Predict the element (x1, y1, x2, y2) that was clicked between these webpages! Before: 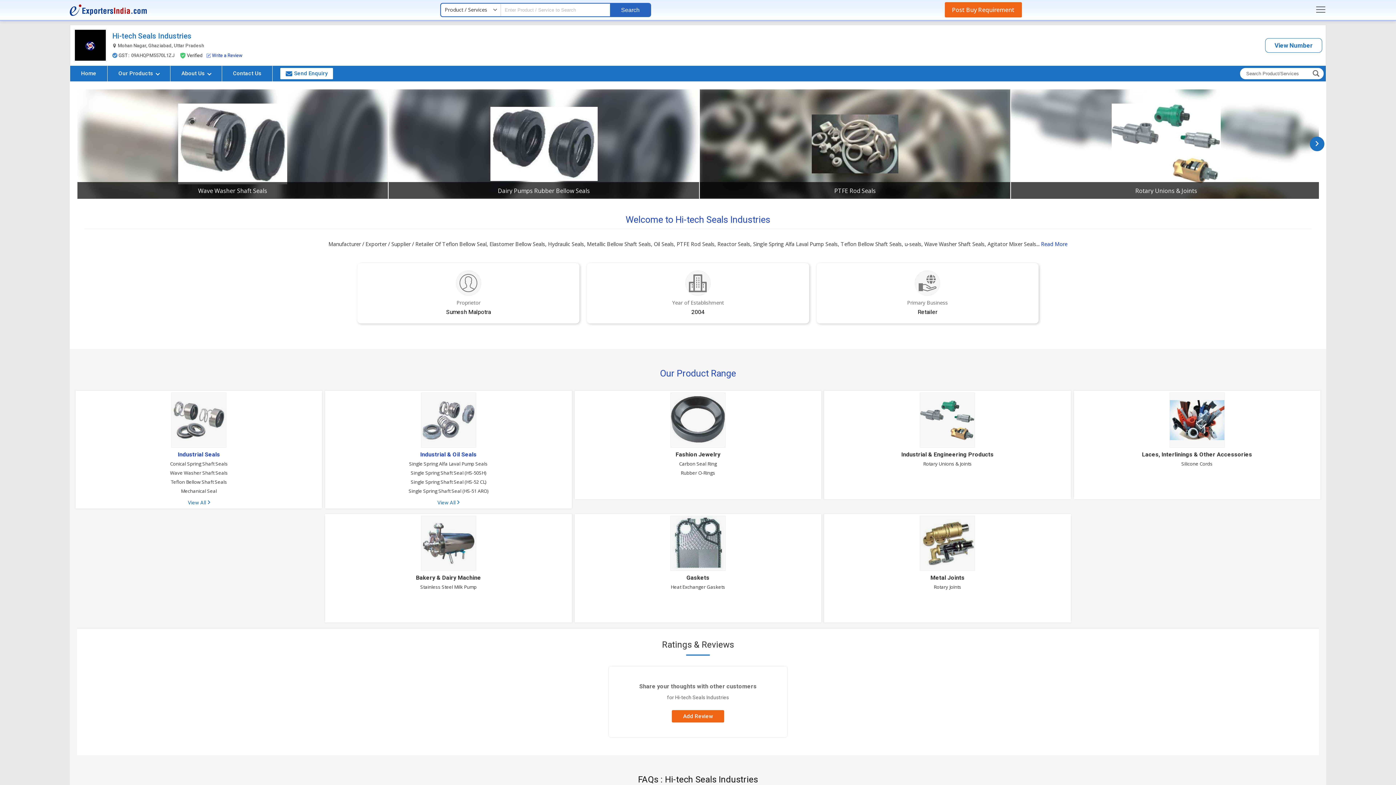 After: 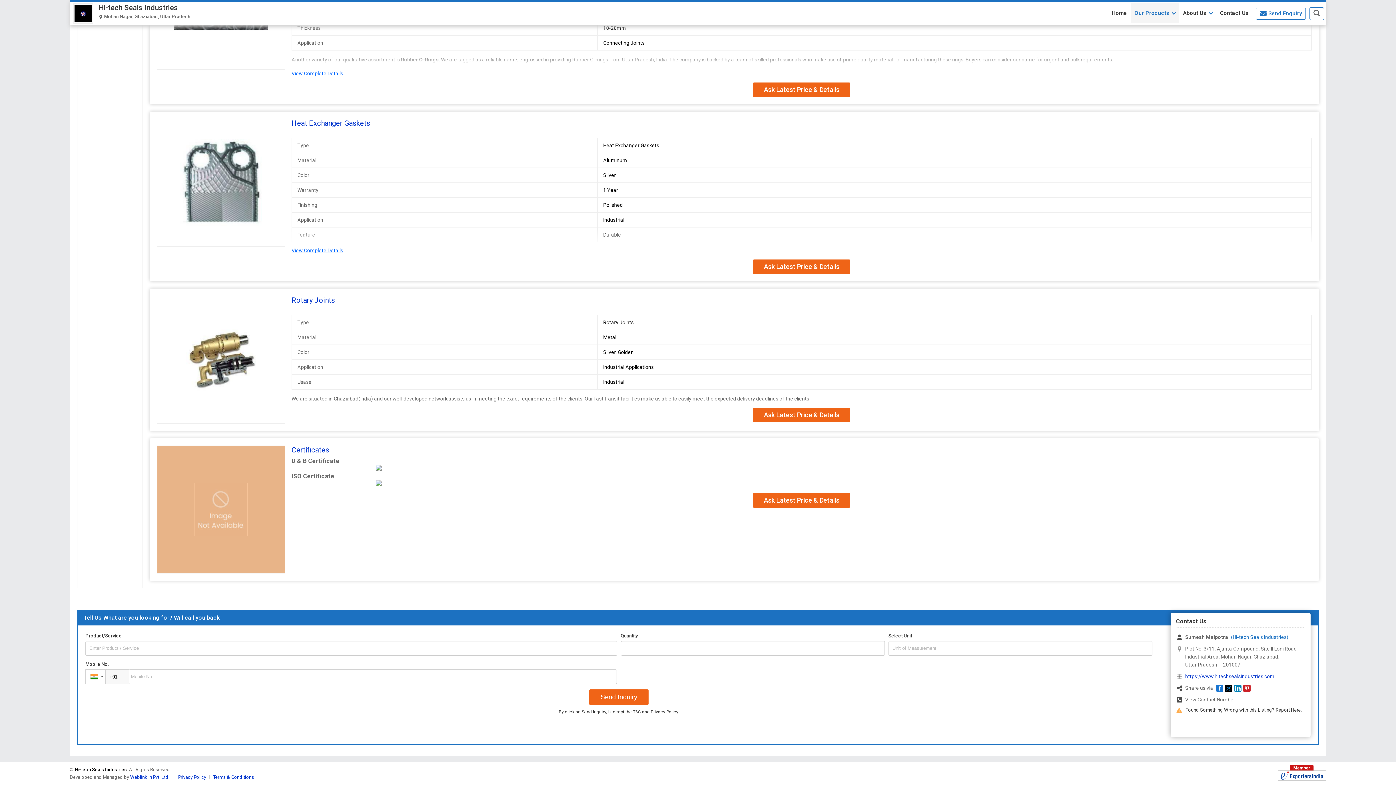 Action: label: Rubber O-Rings bbox: (578, 469, 817, 476)